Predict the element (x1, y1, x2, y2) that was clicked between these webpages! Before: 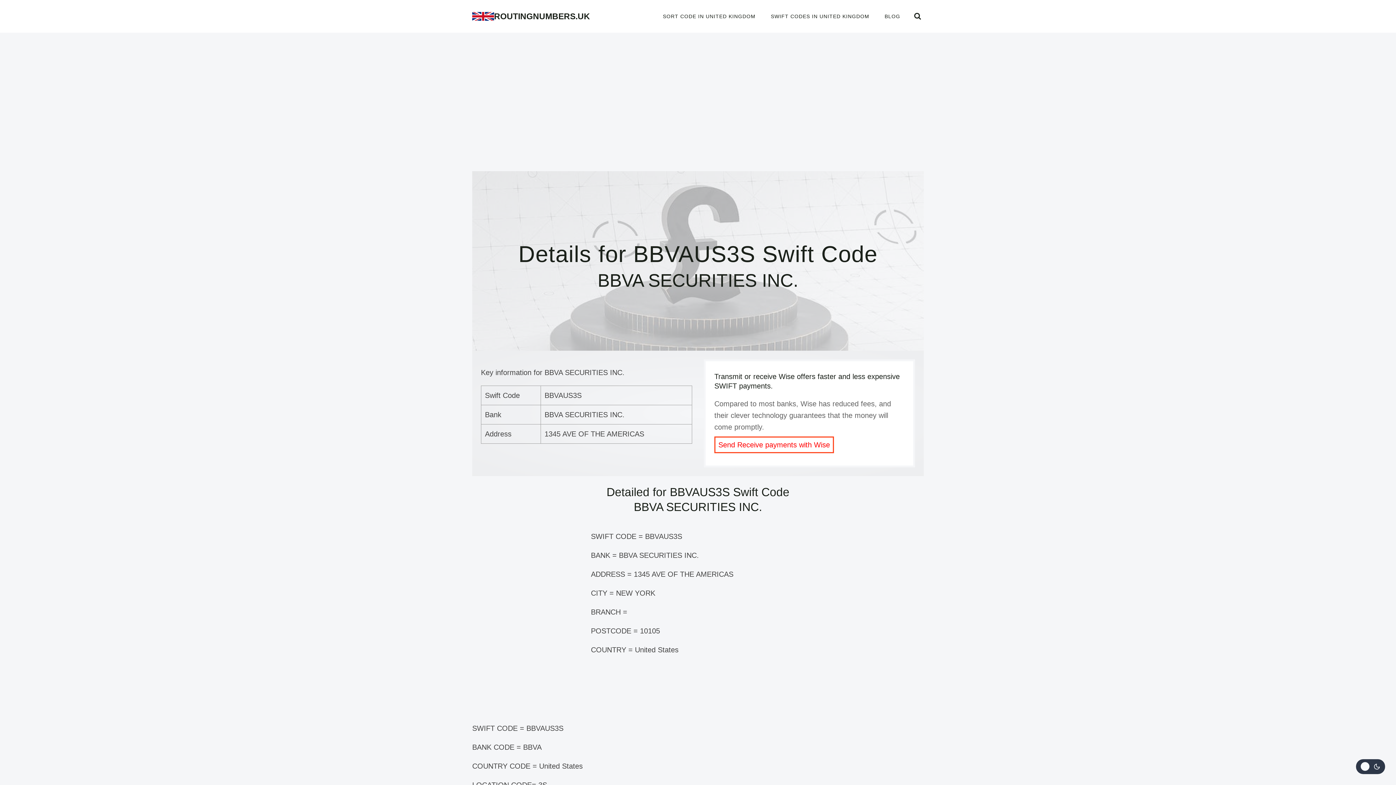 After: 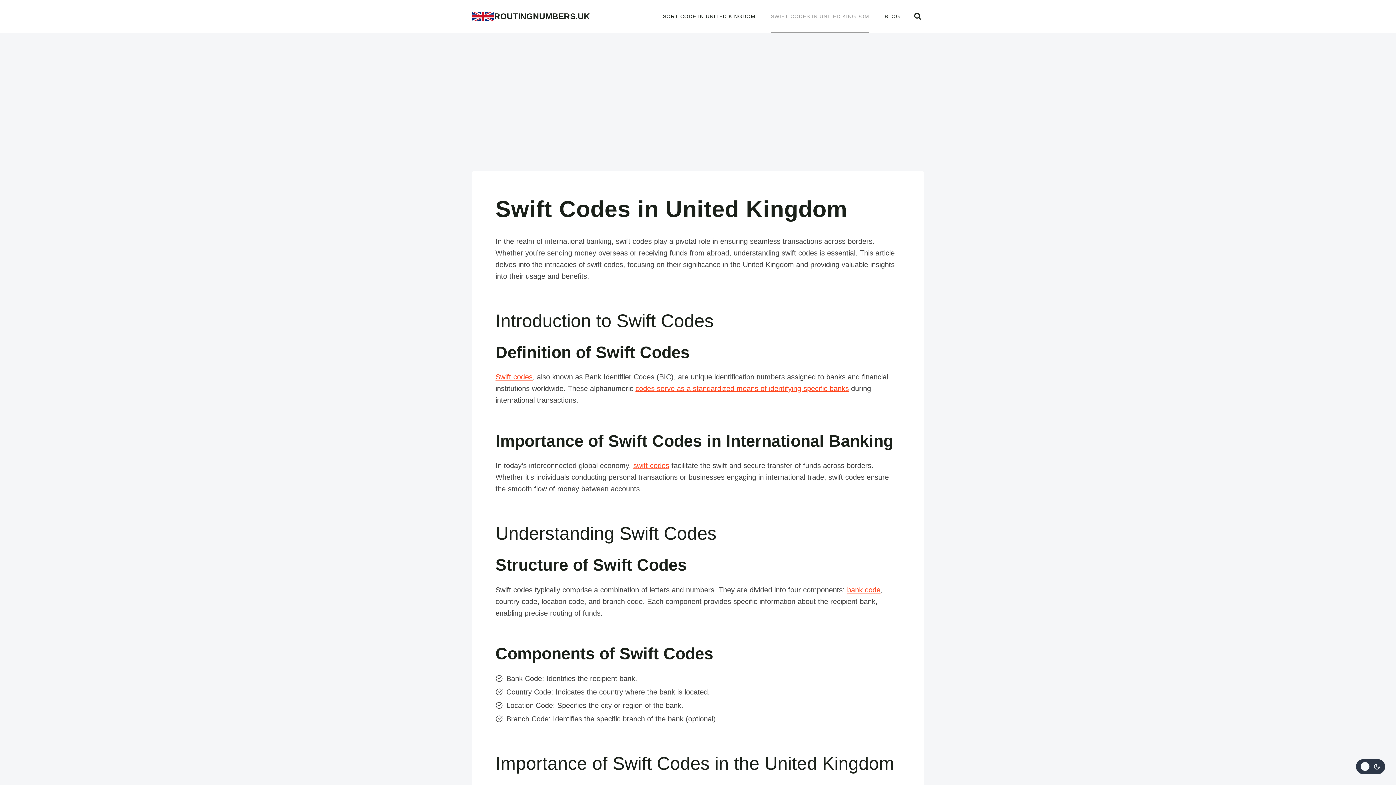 Action: bbox: (763, 0, 877, 32) label: SWIFT CODES IN UNITED KINGDOM